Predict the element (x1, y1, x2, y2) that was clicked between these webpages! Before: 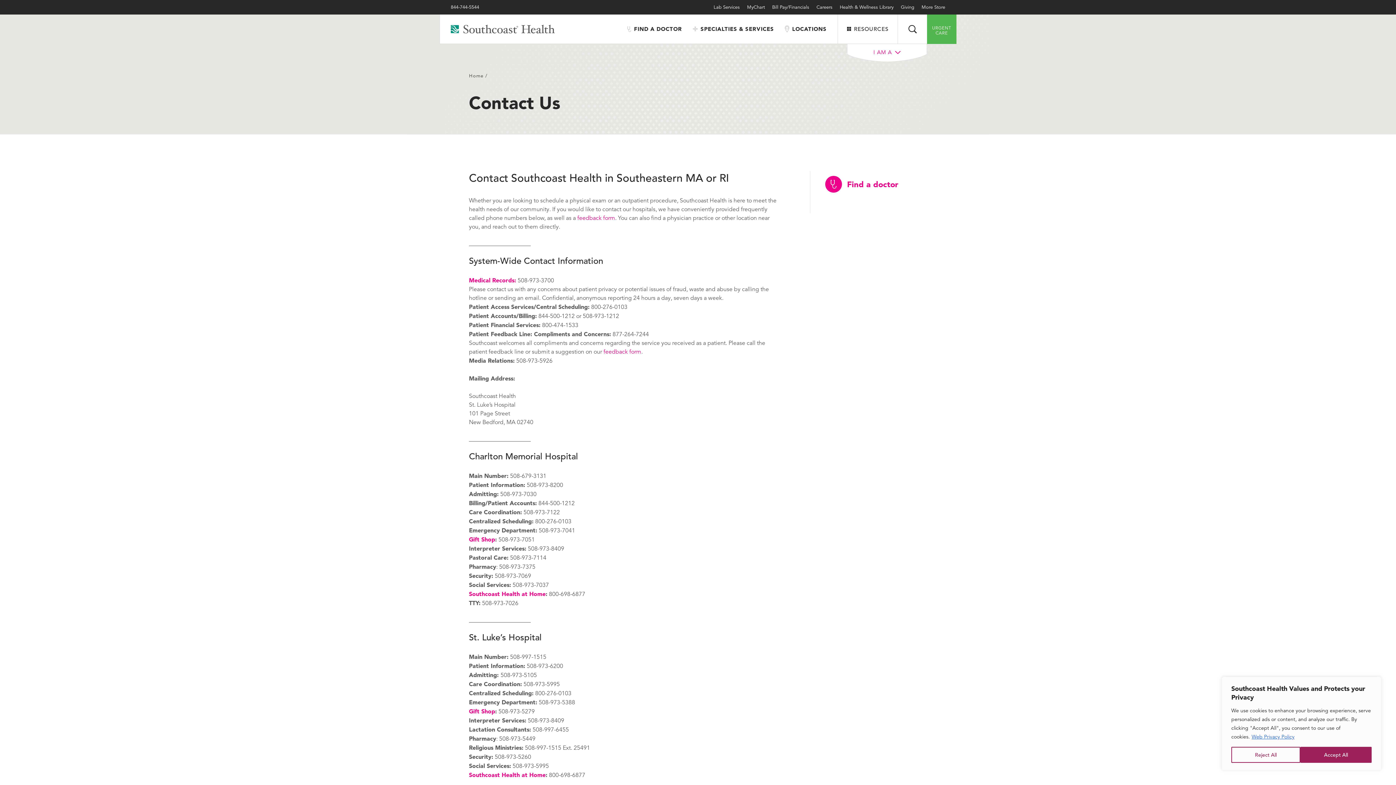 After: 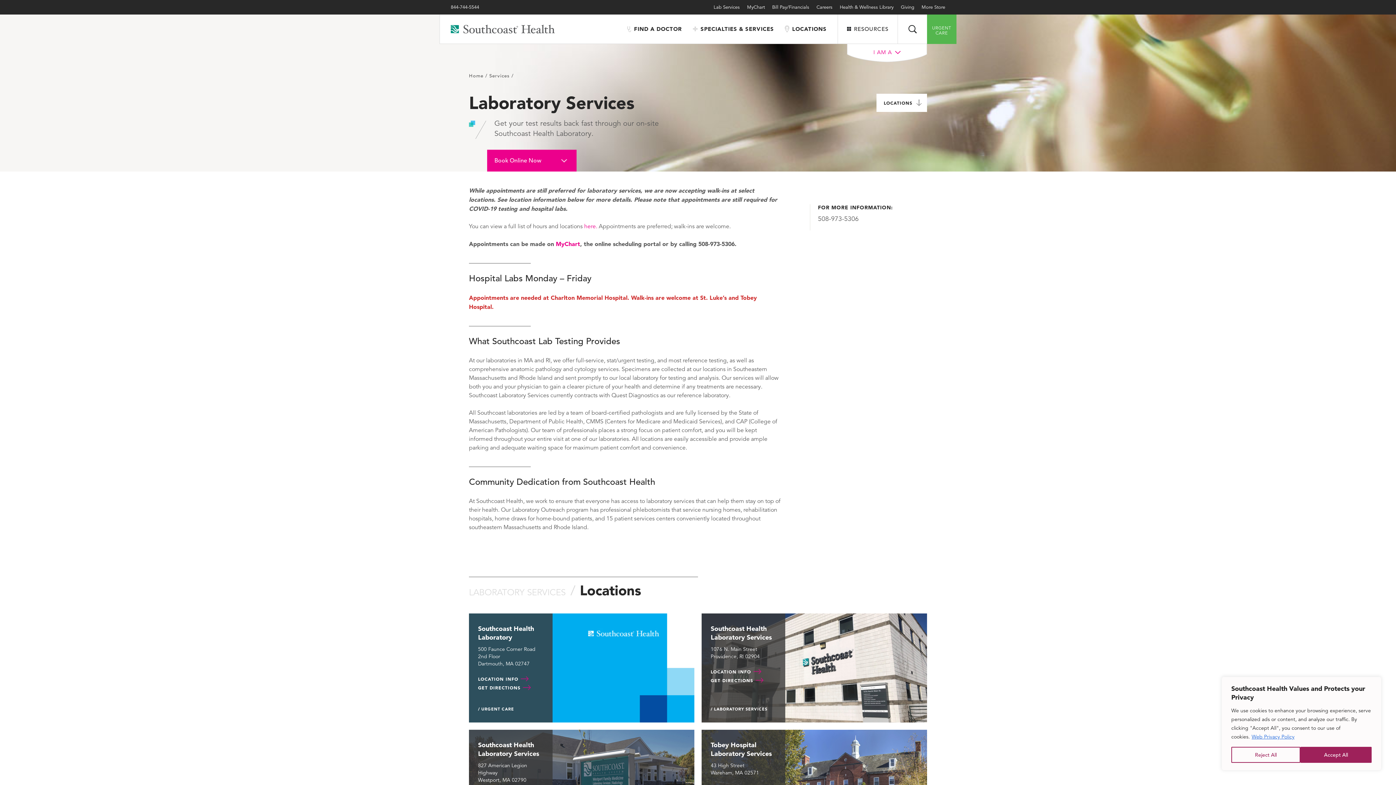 Action: label: Lab Services bbox: (713, 4, 740, 10)